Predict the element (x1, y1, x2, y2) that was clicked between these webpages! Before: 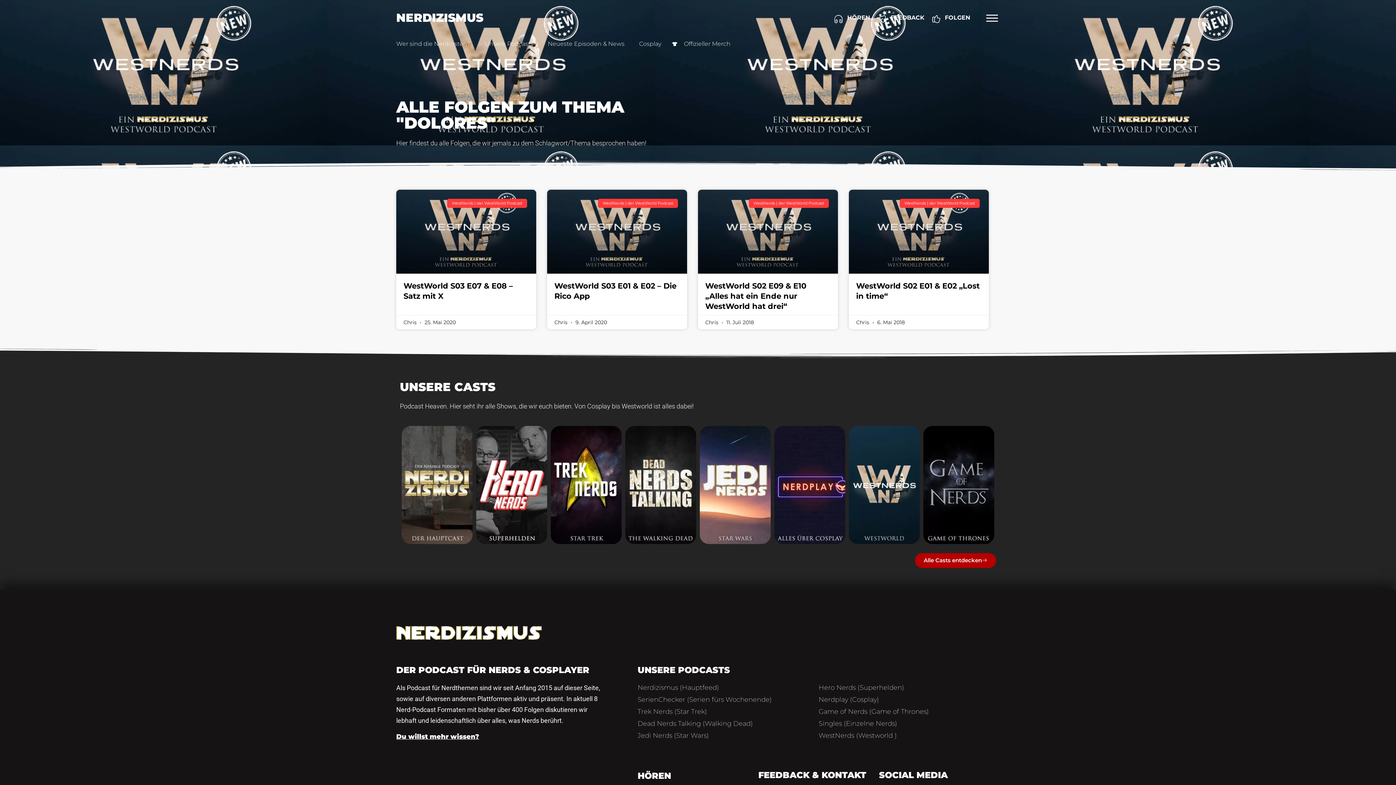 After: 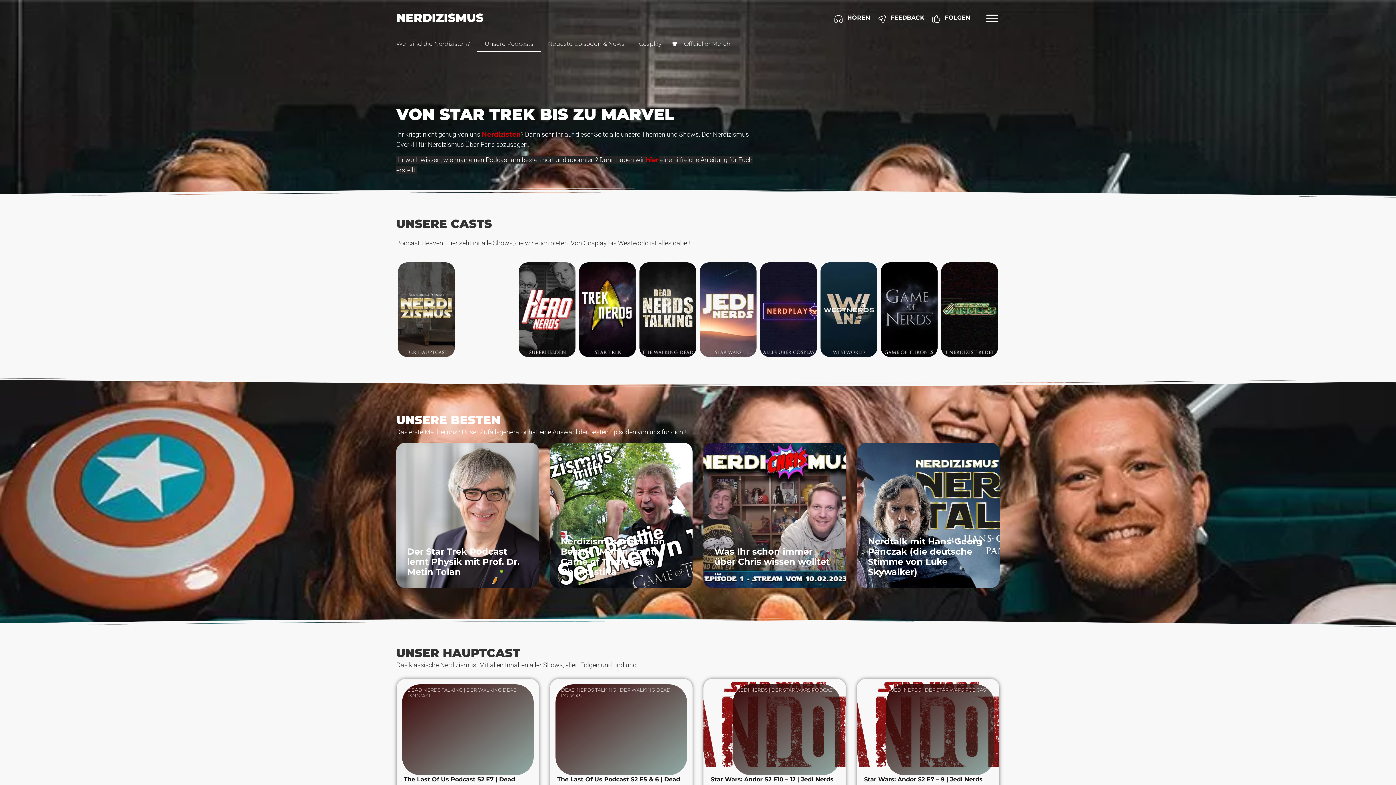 Action: bbox: (477, 35, 540, 52) label: Unsere Podcasts